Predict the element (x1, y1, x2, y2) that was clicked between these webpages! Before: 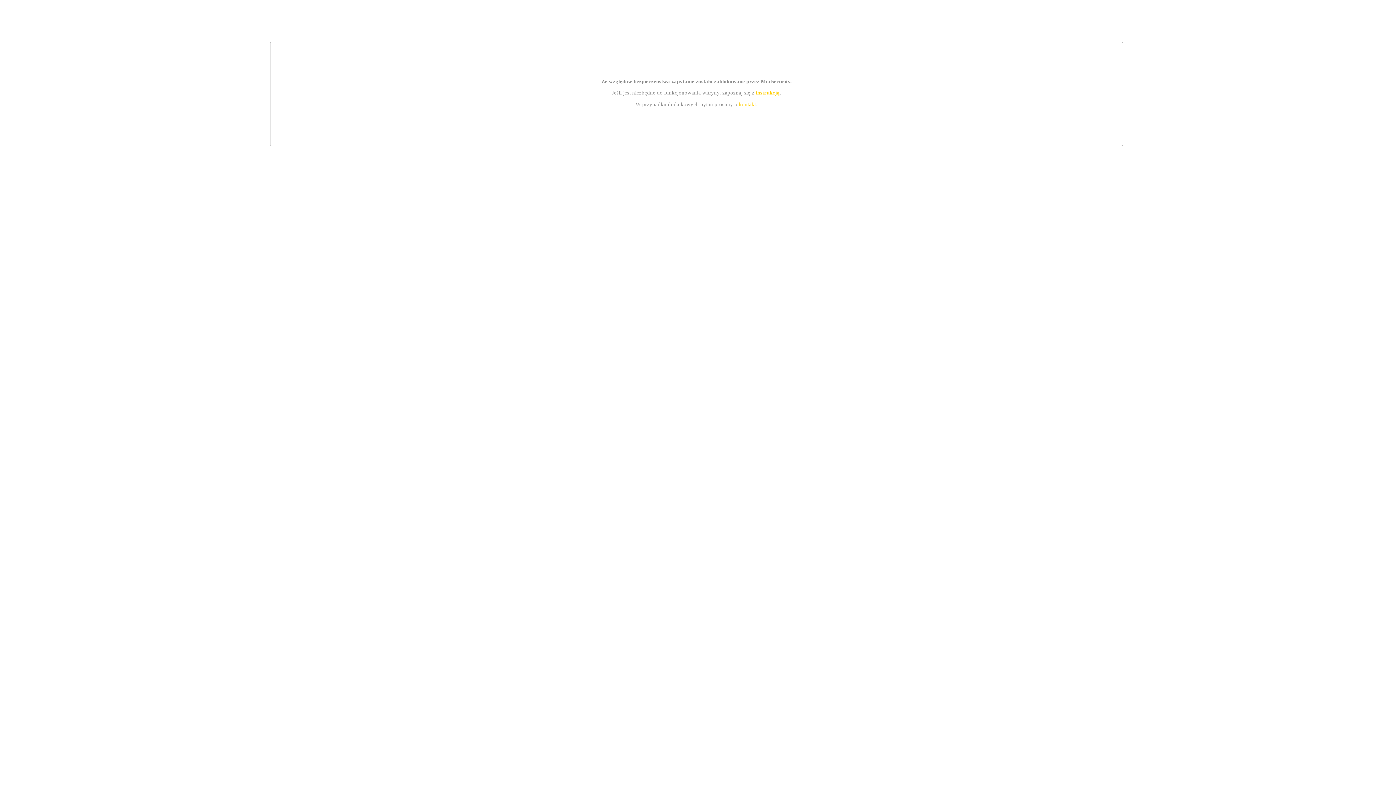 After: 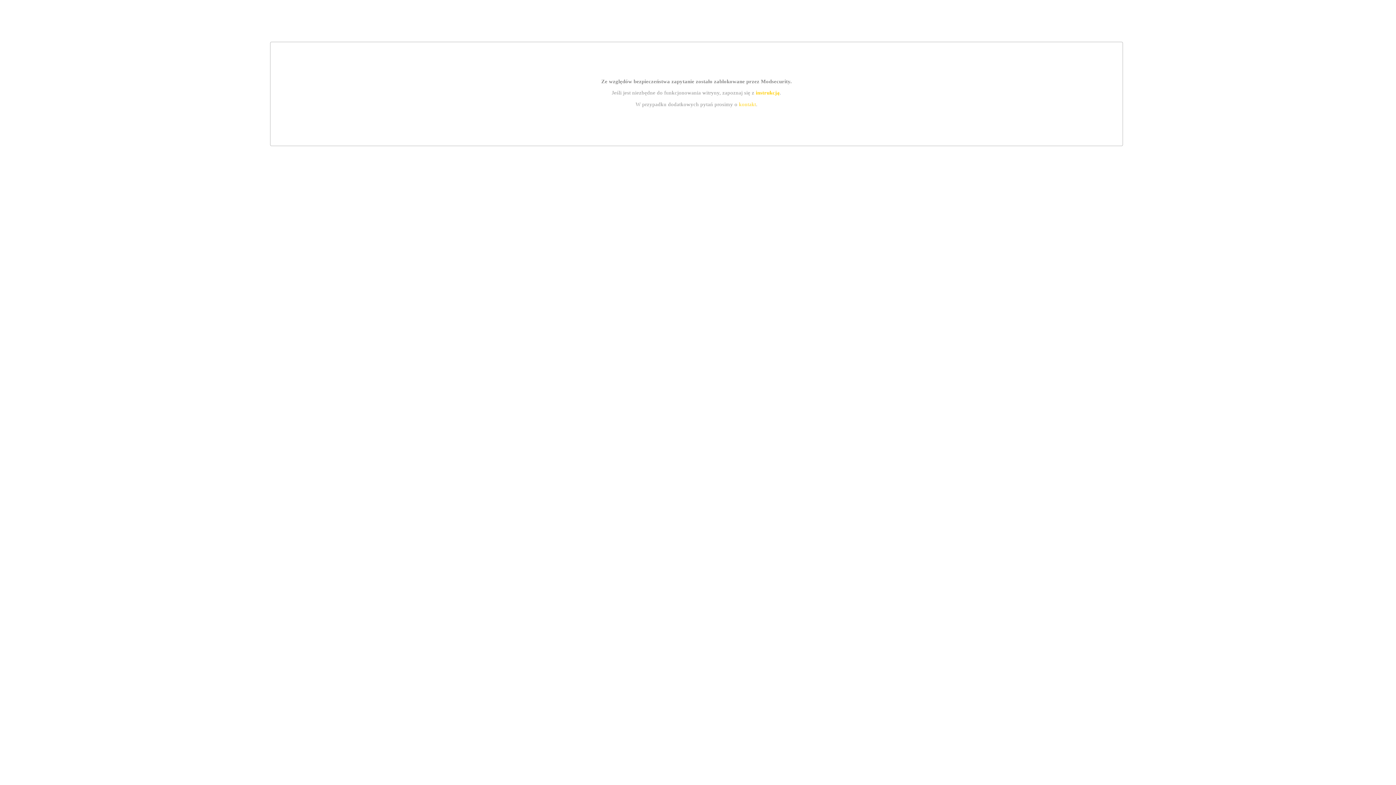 Action: bbox: (755, 89, 779, 95) label: instrukcją